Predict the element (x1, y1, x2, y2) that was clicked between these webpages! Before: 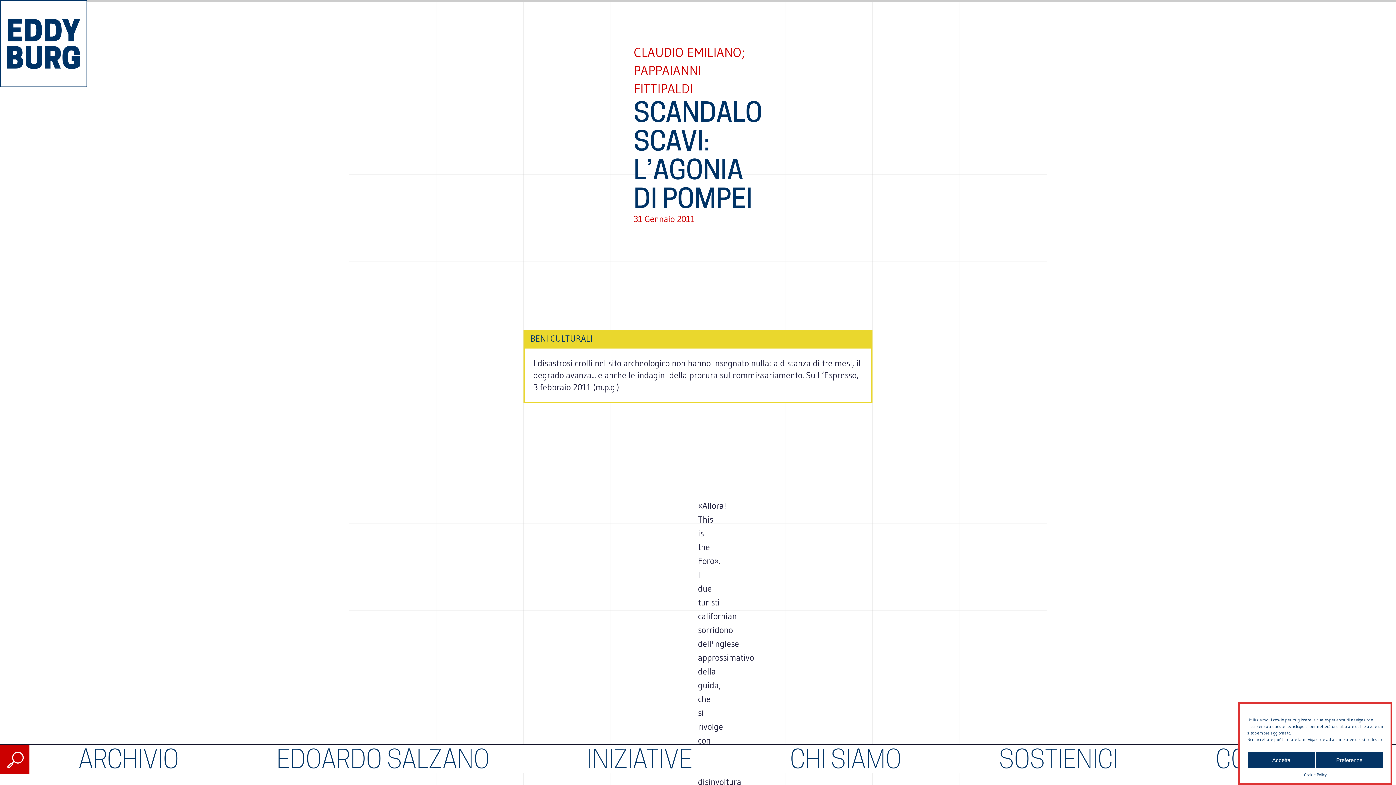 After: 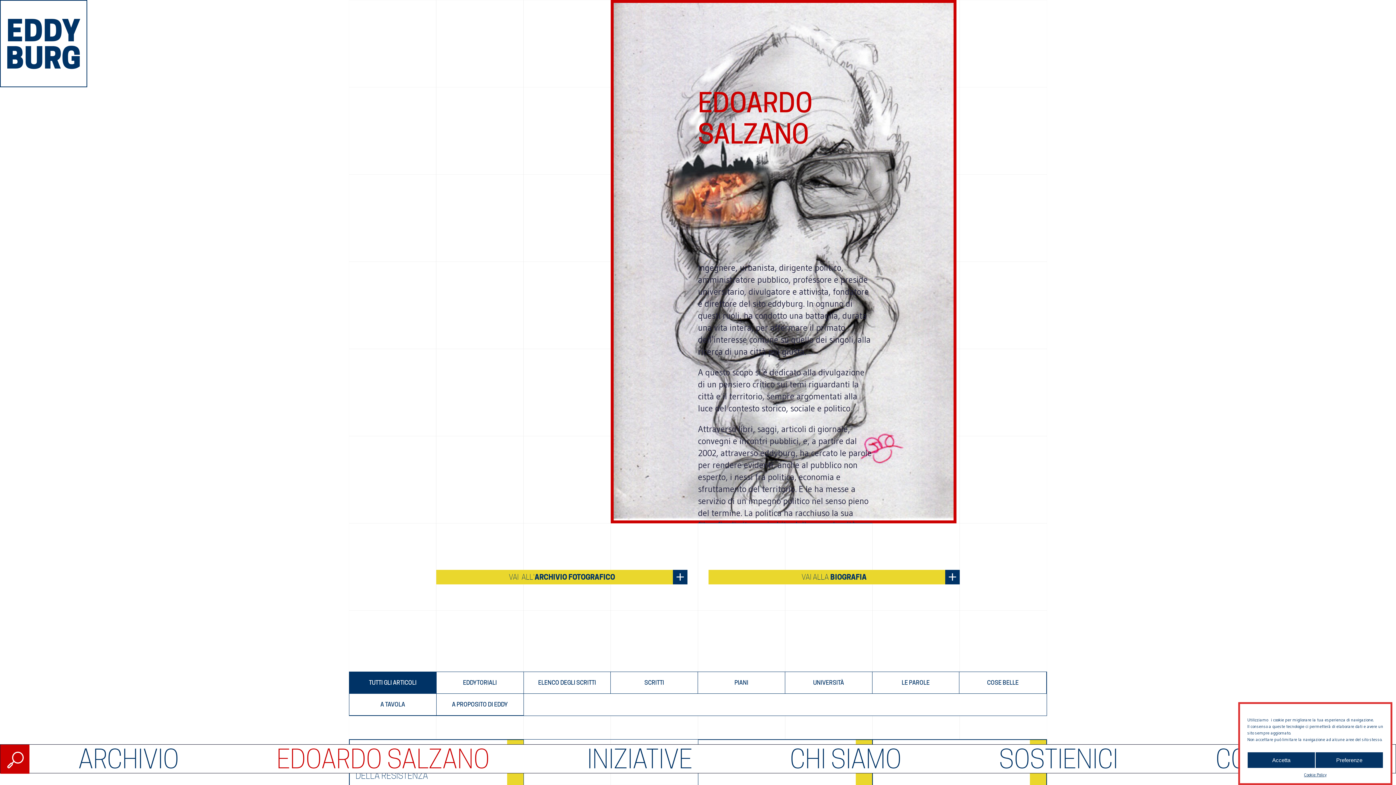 Action: label: EDOARDO SALZANO bbox: (276, 744, 489, 774)